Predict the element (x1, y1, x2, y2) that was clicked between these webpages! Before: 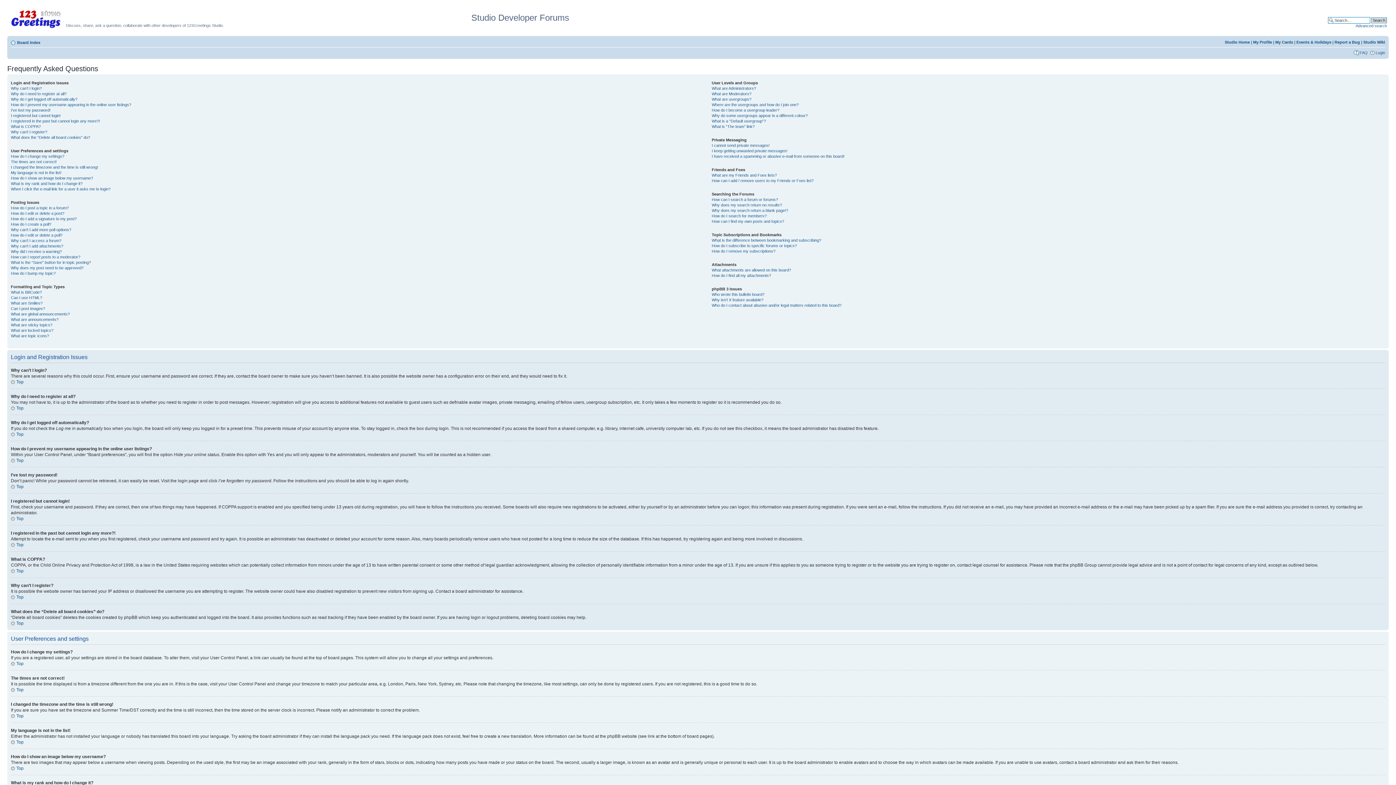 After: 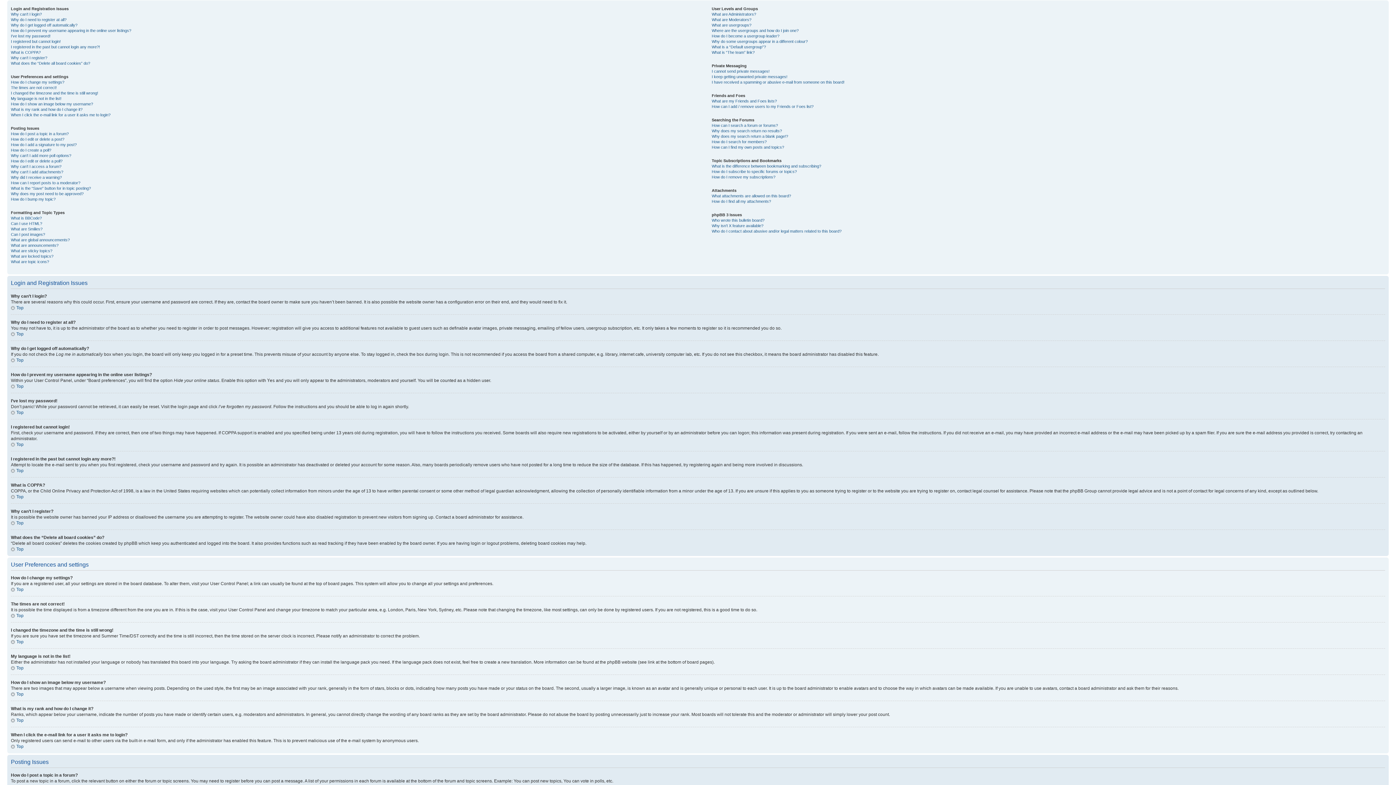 Action: label: Top bbox: (10, 431, 23, 436)